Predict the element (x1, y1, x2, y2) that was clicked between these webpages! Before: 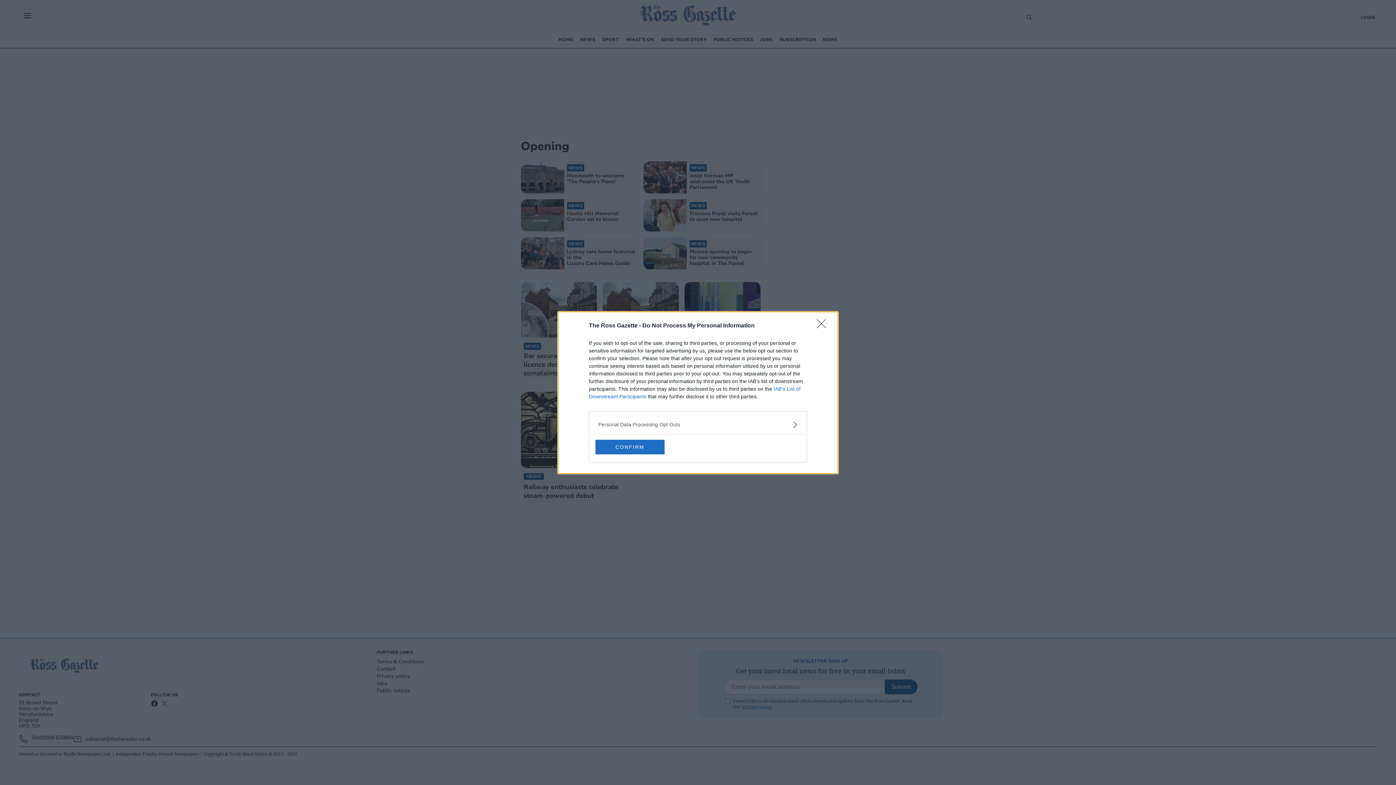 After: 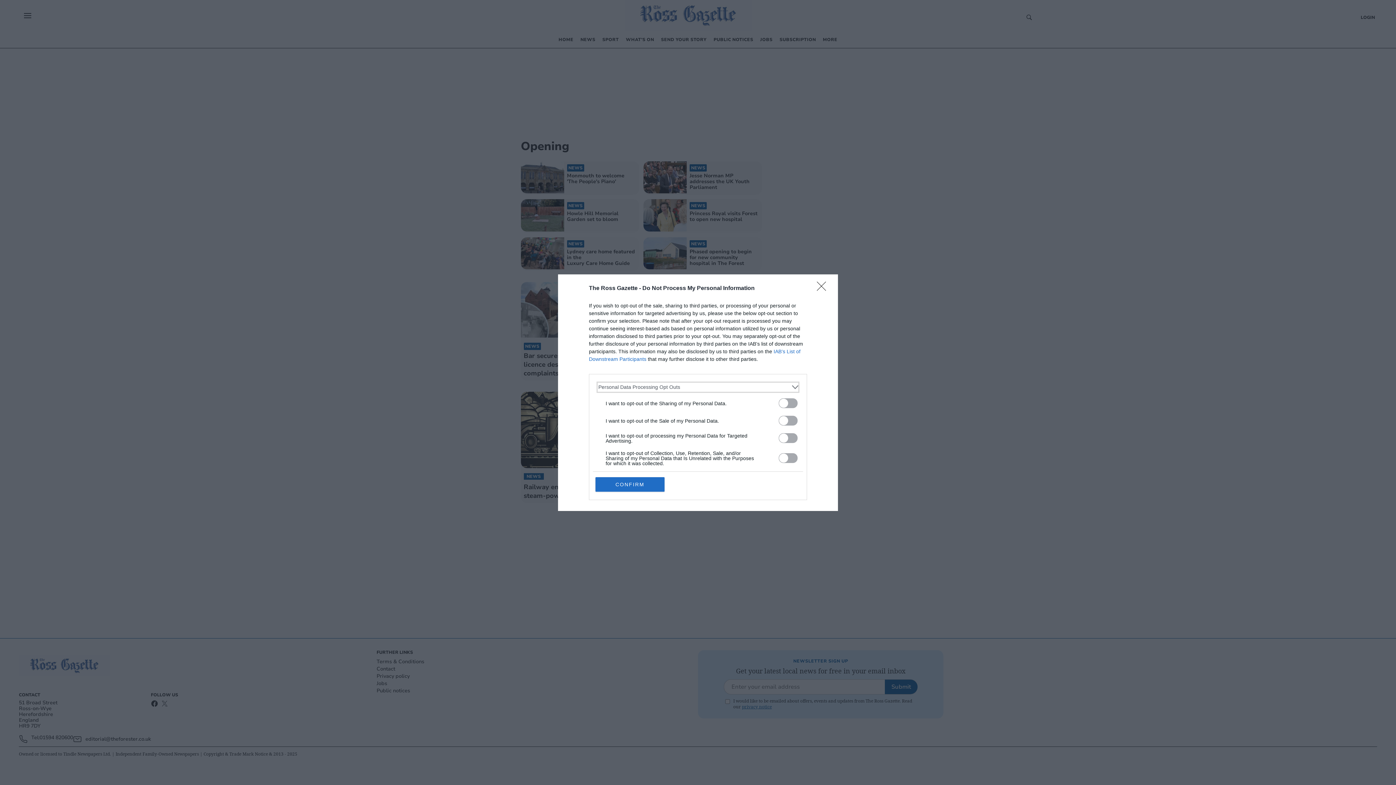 Action: label: Opt-Outs bbox: (598, 420, 797, 428)